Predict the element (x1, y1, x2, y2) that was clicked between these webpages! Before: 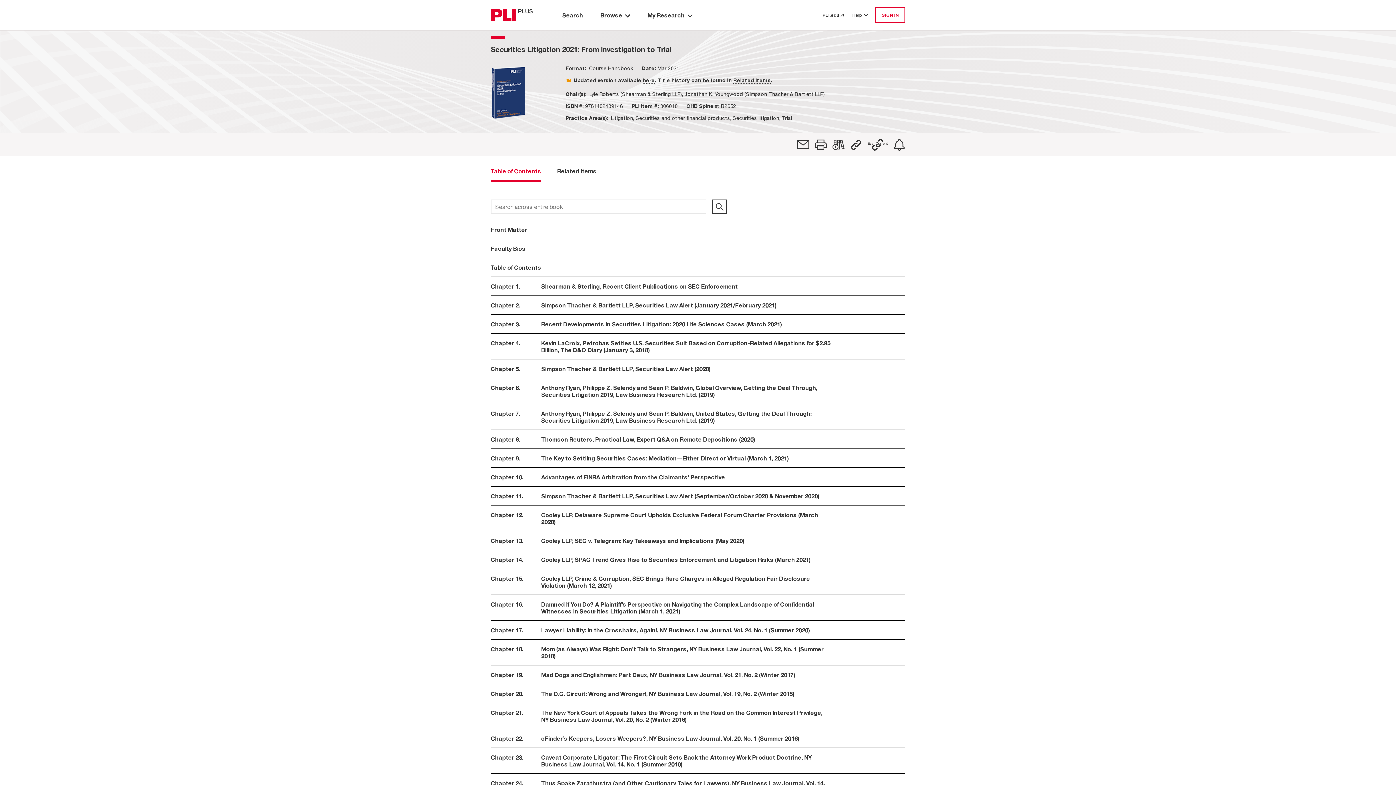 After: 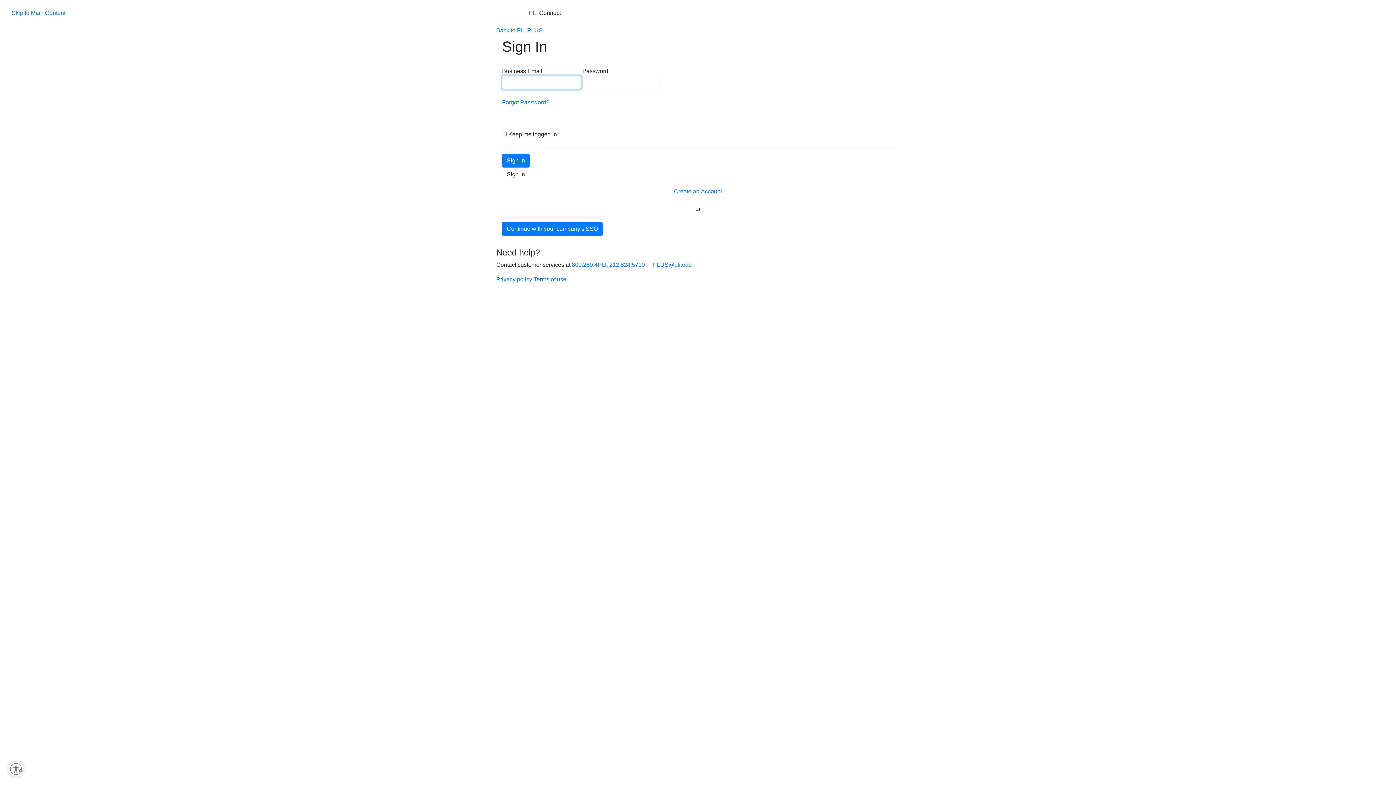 Action: label: Email bbox: (797, 138, 809, 150)